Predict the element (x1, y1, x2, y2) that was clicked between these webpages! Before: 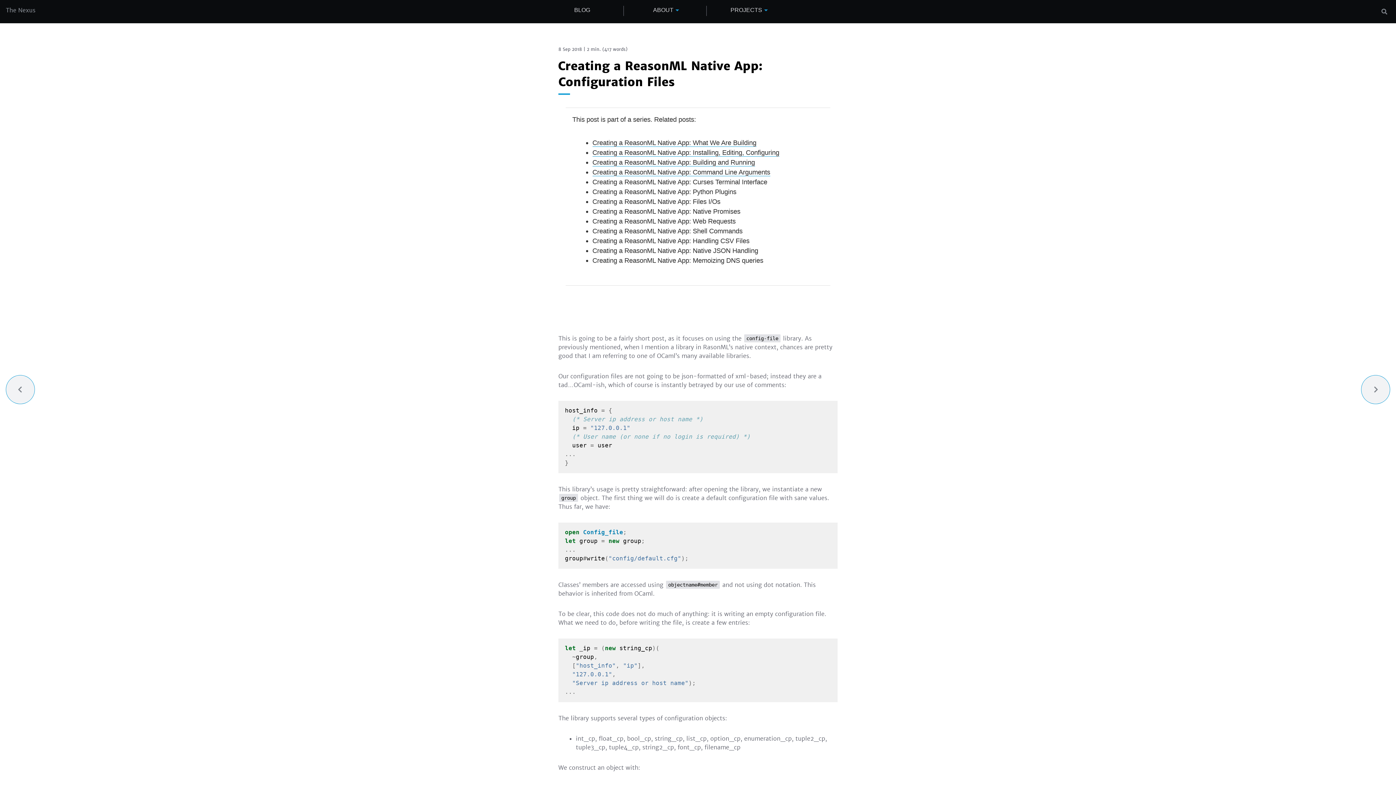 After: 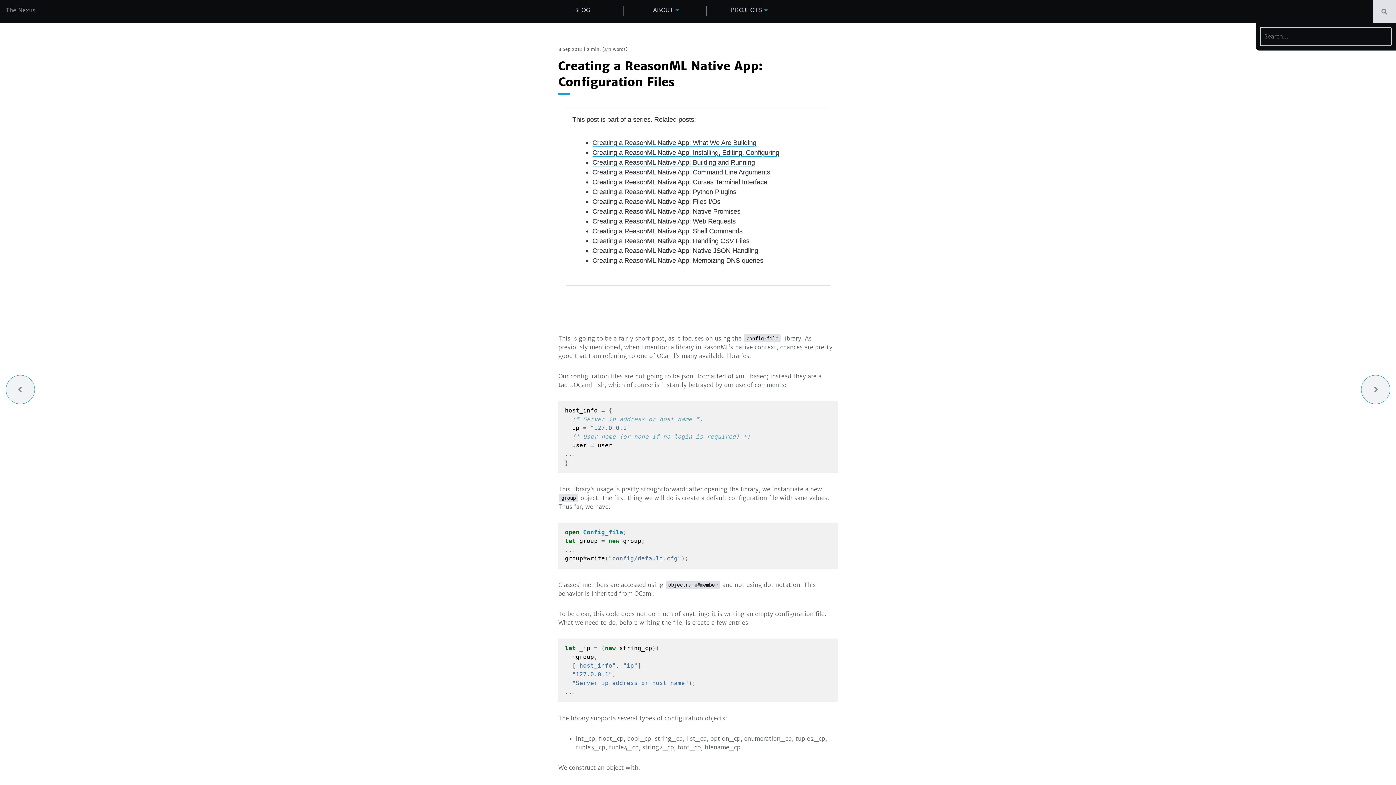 Action: bbox: (1373, 0, 1396, 23)